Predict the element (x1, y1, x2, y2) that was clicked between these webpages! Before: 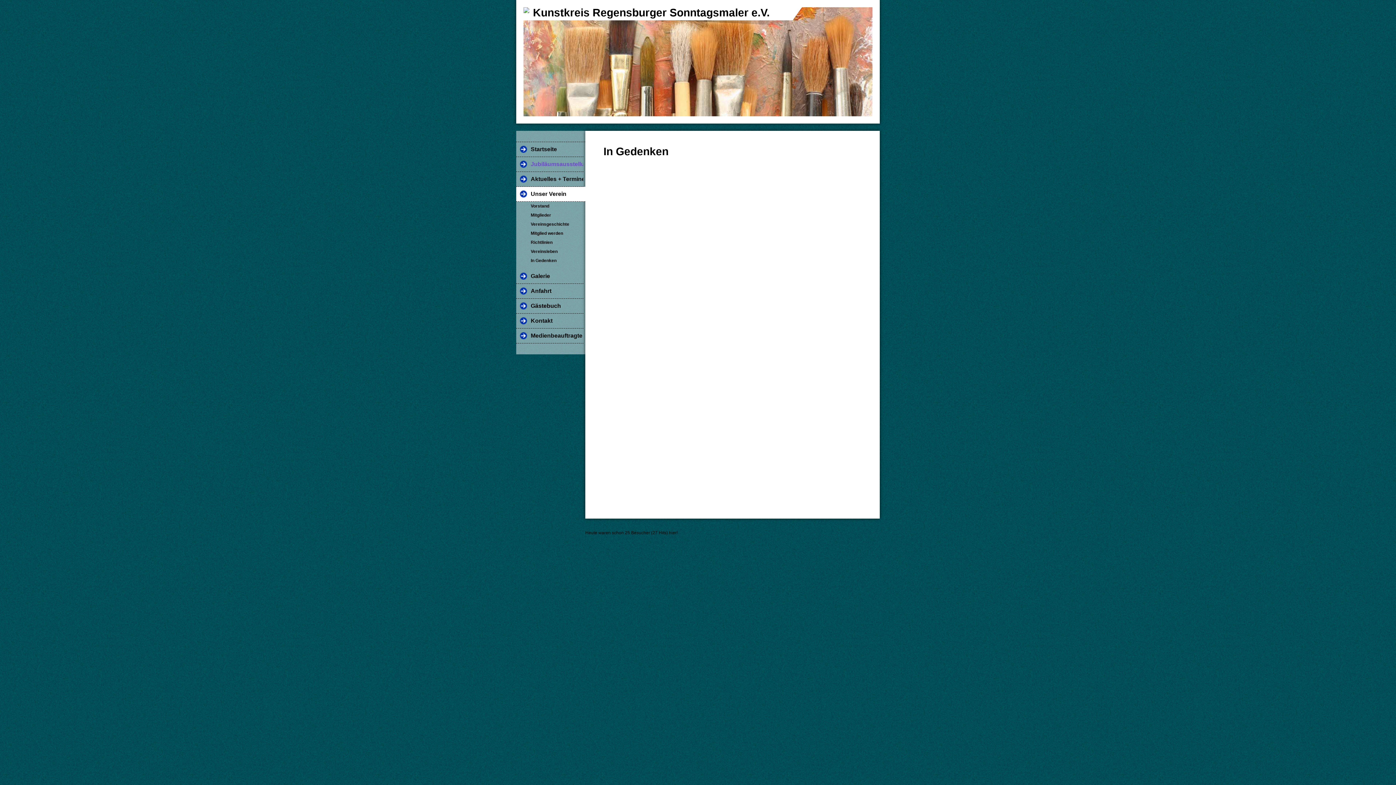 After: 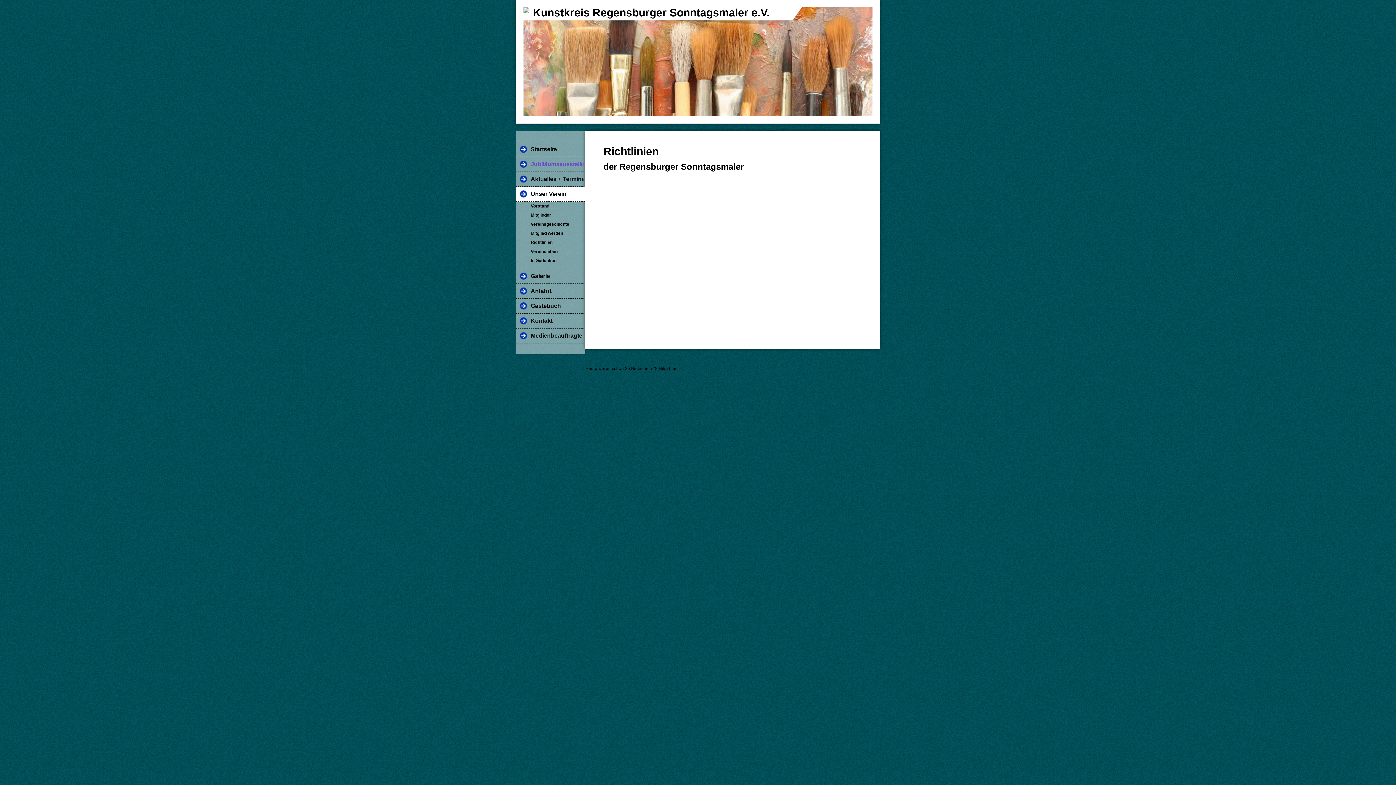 Action: label: Richtlinien bbox: (516, 238, 583, 247)